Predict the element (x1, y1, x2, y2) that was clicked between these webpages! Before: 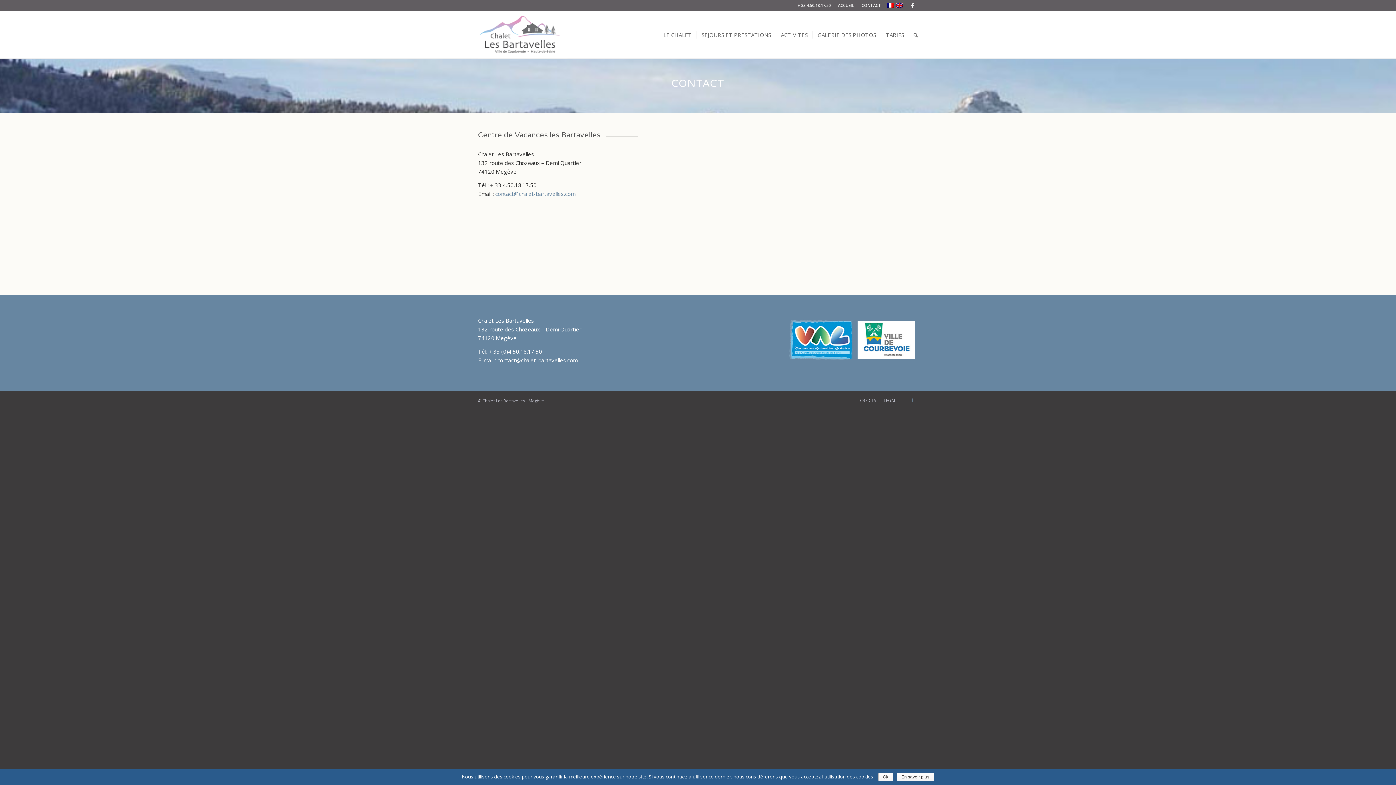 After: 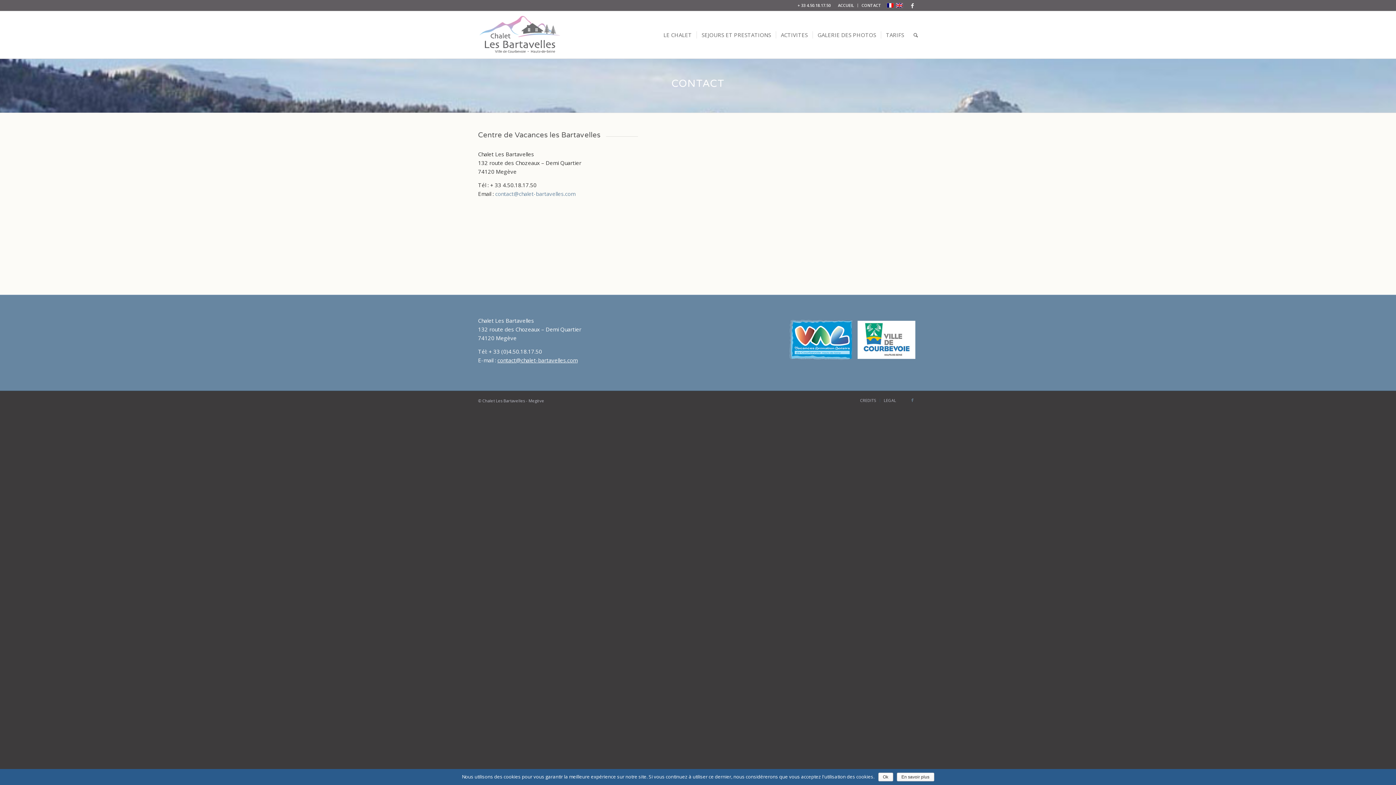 Action: bbox: (497, 356, 577, 363) label: contact@chalet-bartavelles.com